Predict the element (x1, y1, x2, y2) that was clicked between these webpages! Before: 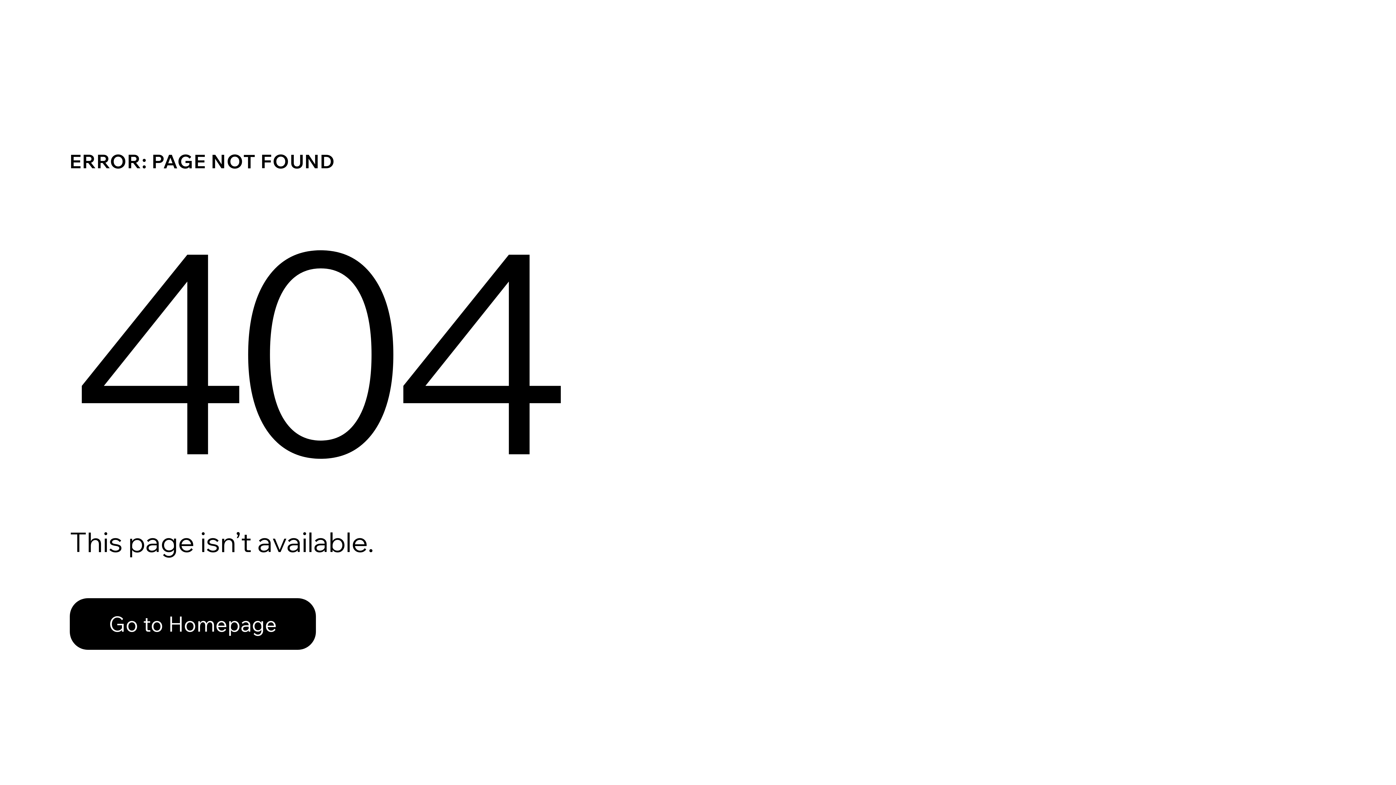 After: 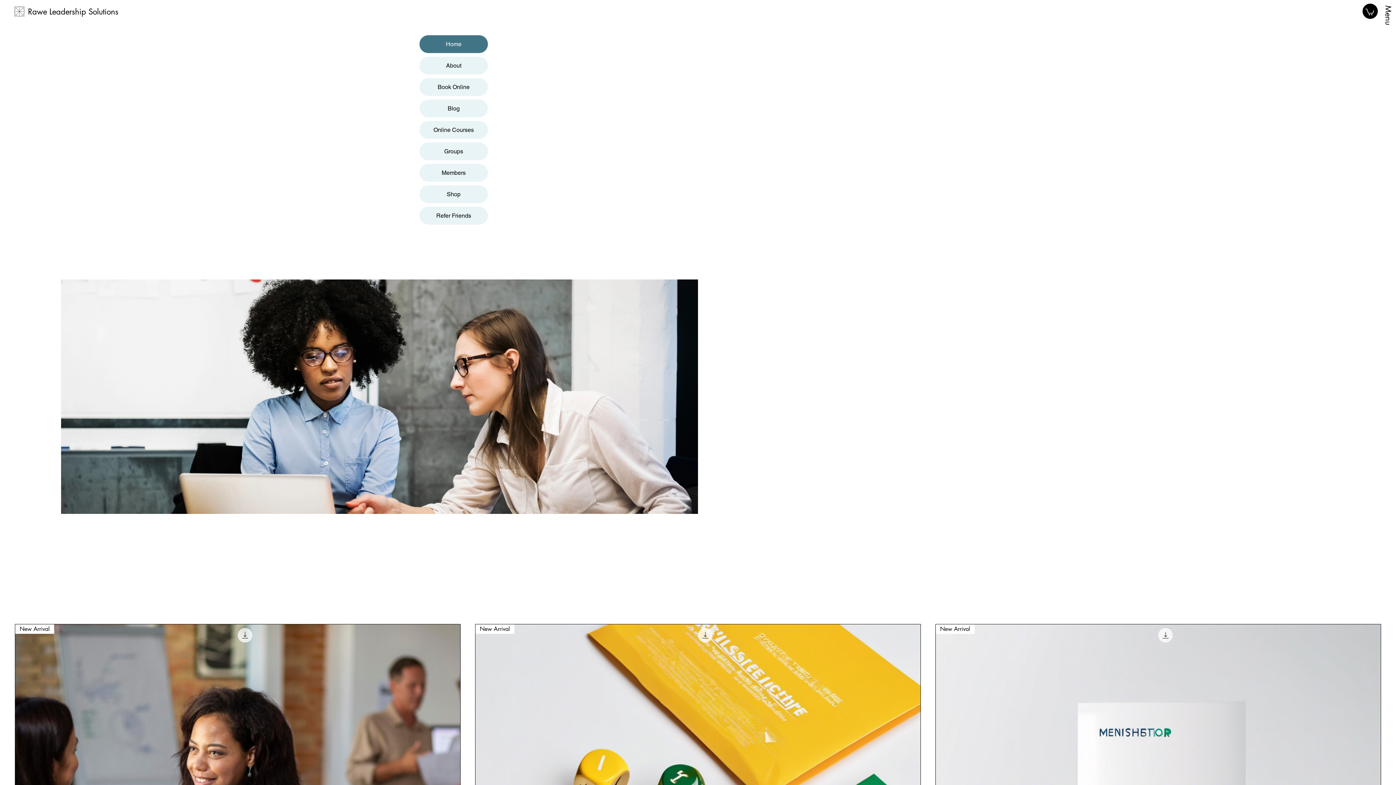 Action: bbox: (69, 582, 768, 659) label: Go to Homepage